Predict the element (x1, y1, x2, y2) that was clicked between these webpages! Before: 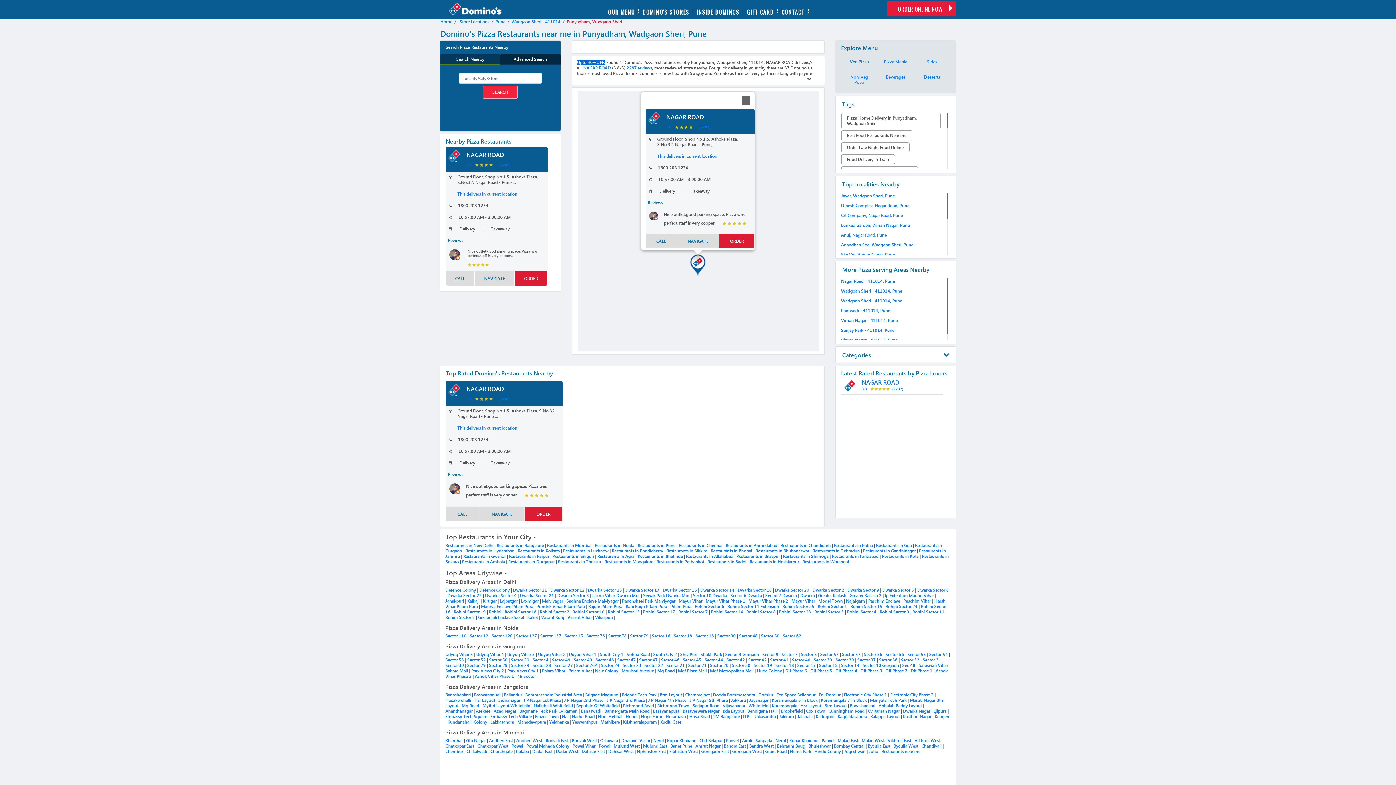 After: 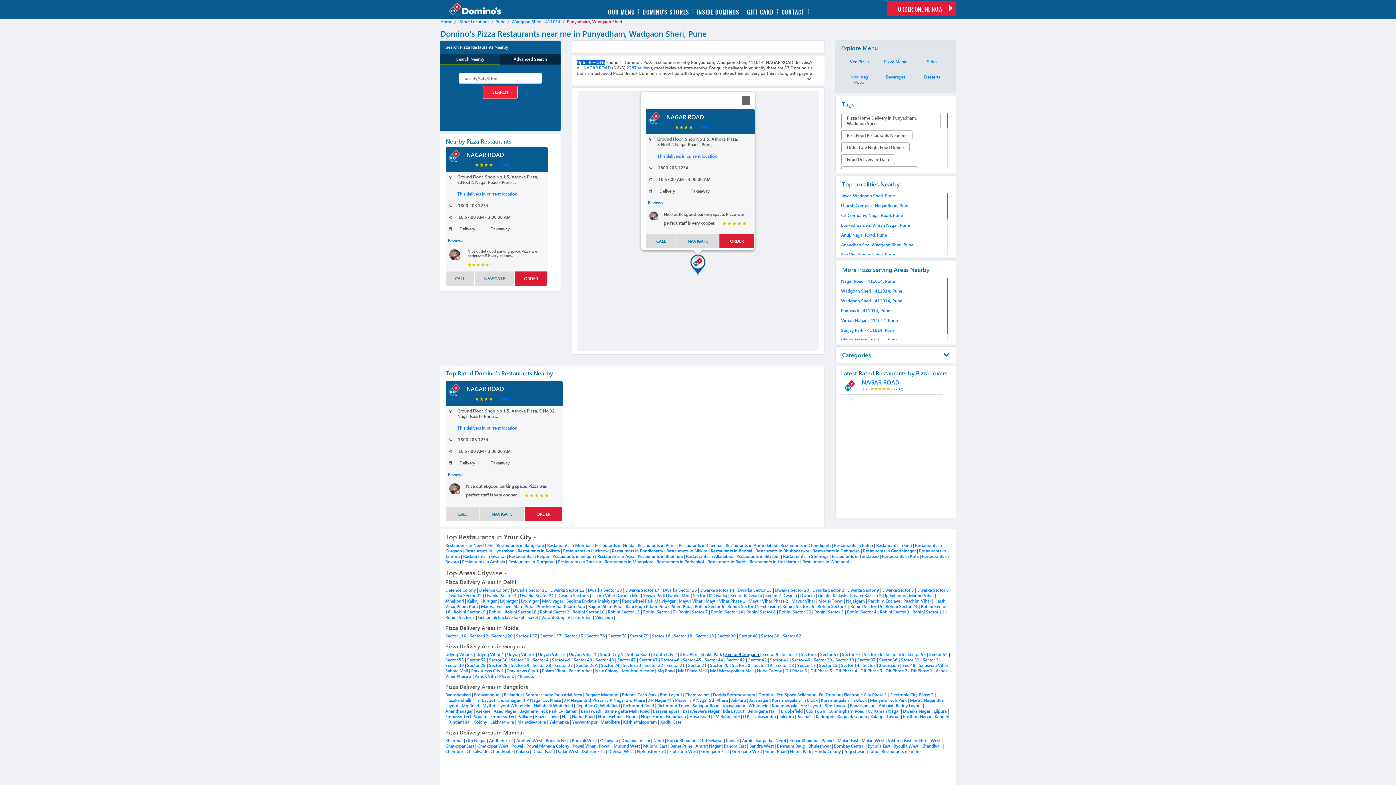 Action: bbox: (725, 652, 760, 657) label: Sector 9 Gurgaon 